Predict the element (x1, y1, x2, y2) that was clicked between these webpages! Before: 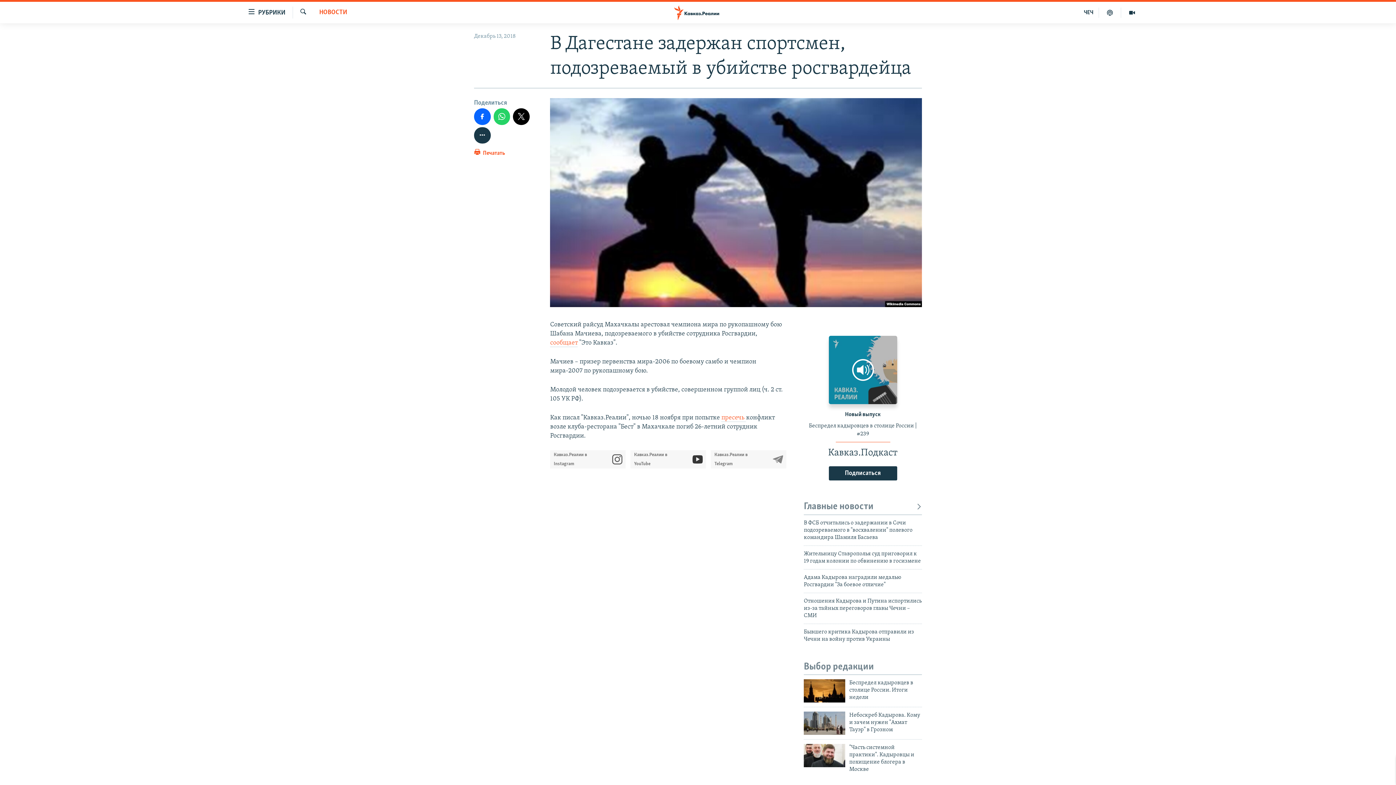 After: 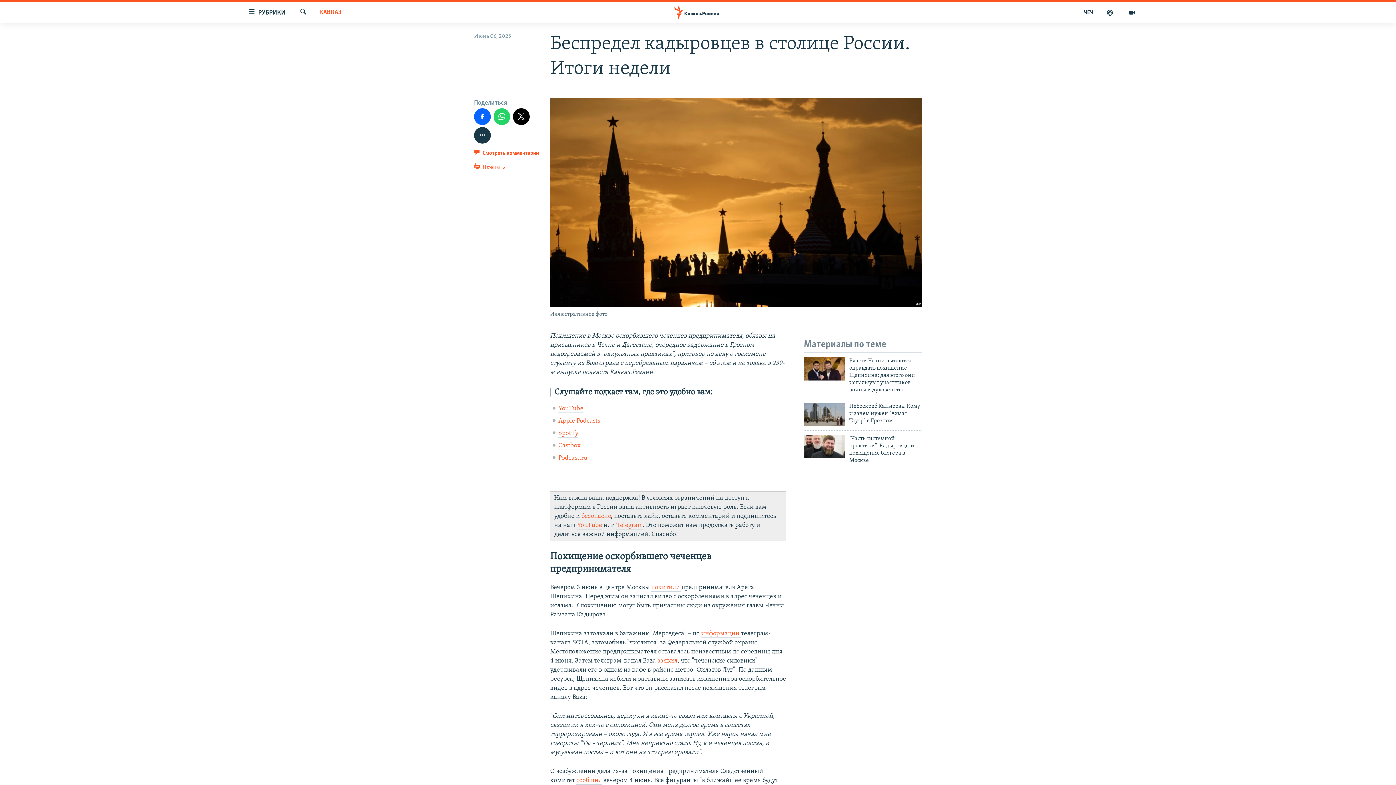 Action: bbox: (804, 679, 845, 703)